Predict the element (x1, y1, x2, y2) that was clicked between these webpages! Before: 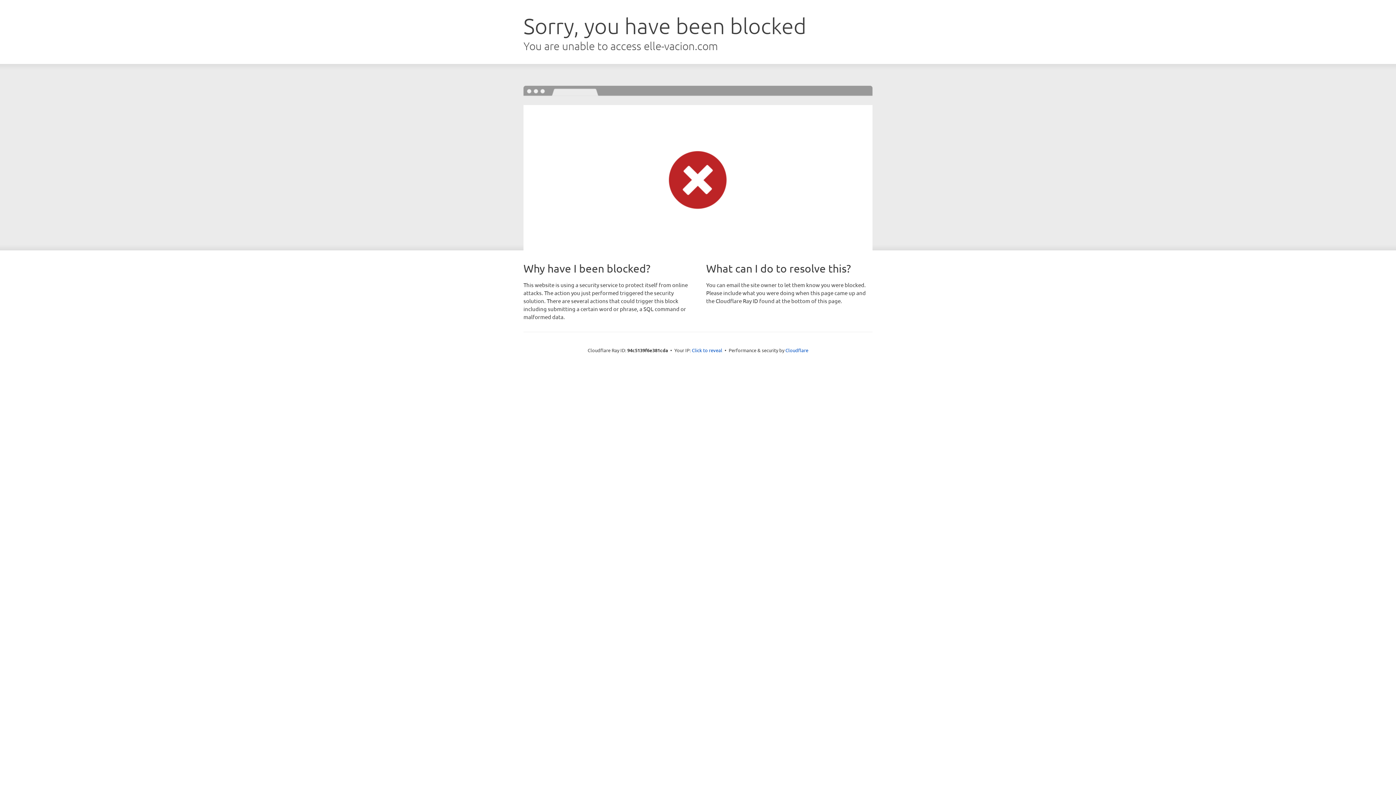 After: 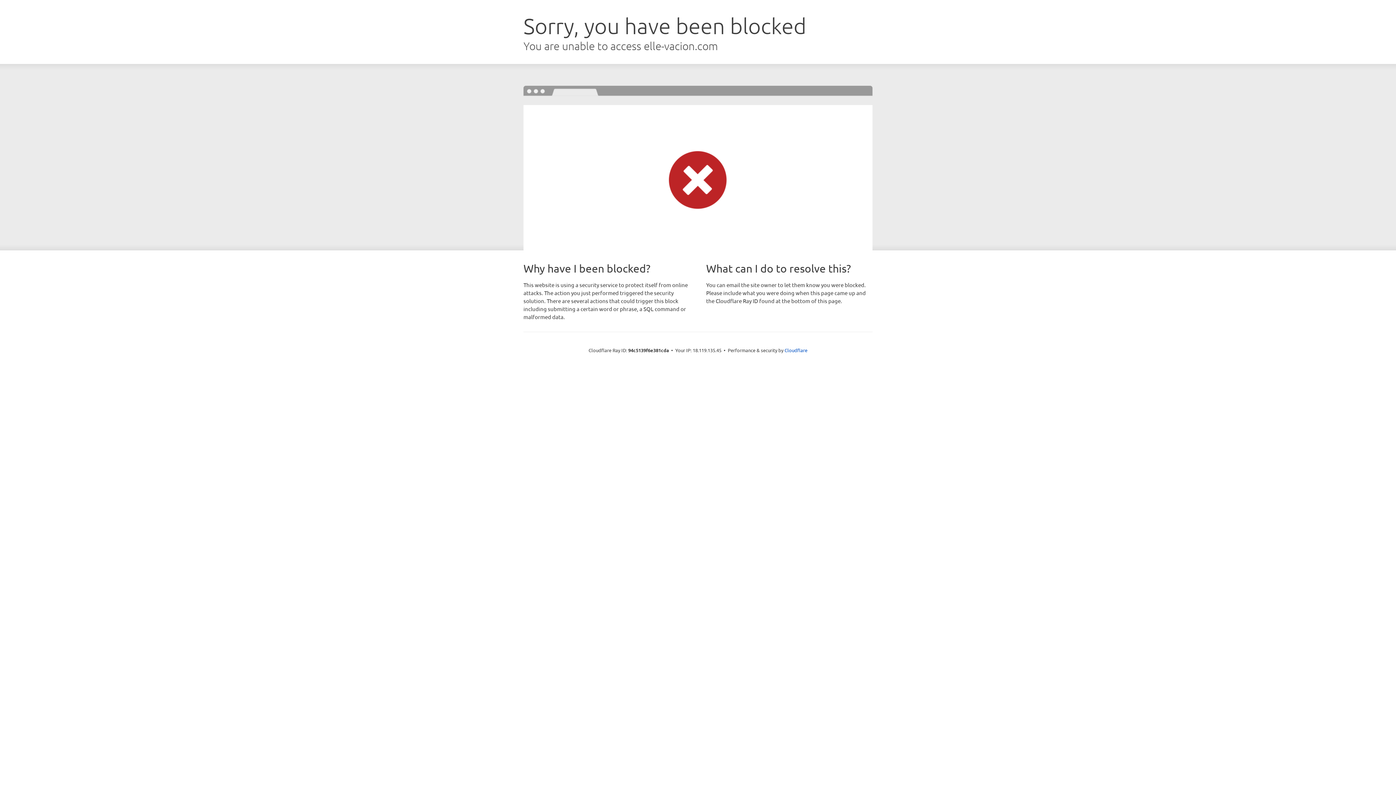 Action: bbox: (692, 346, 722, 353) label: Click to reveal